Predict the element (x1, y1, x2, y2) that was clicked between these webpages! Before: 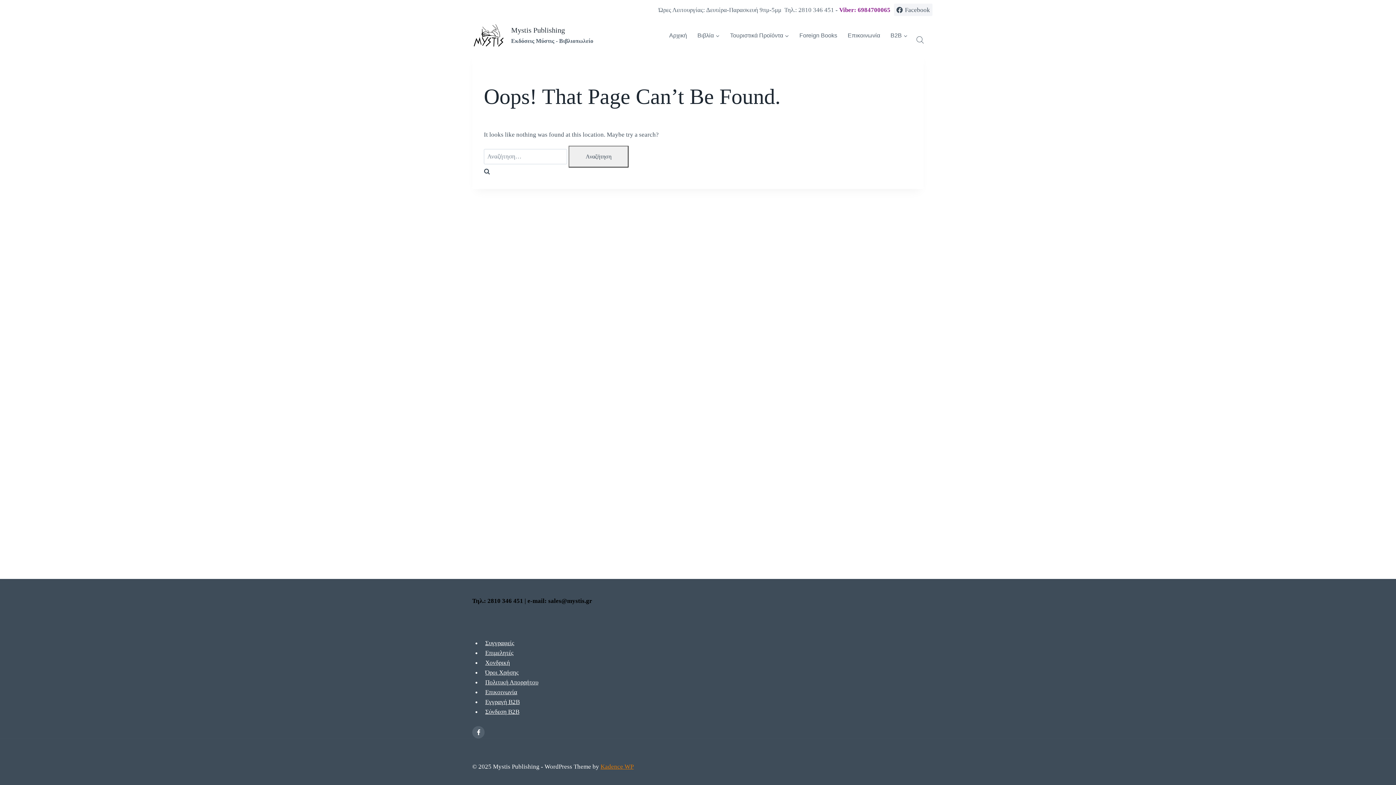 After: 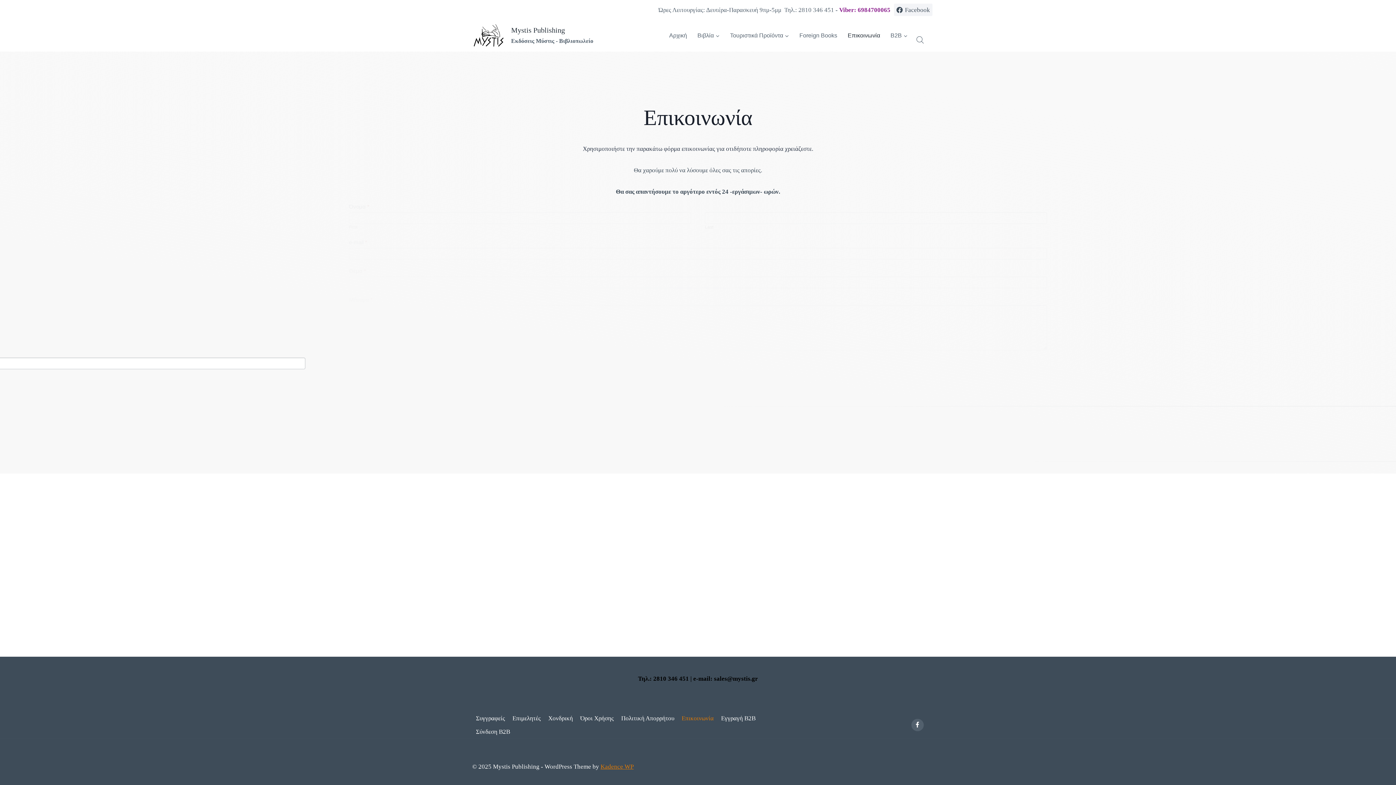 Action: bbox: (481, 687, 521, 698) label: Επικοινωνία